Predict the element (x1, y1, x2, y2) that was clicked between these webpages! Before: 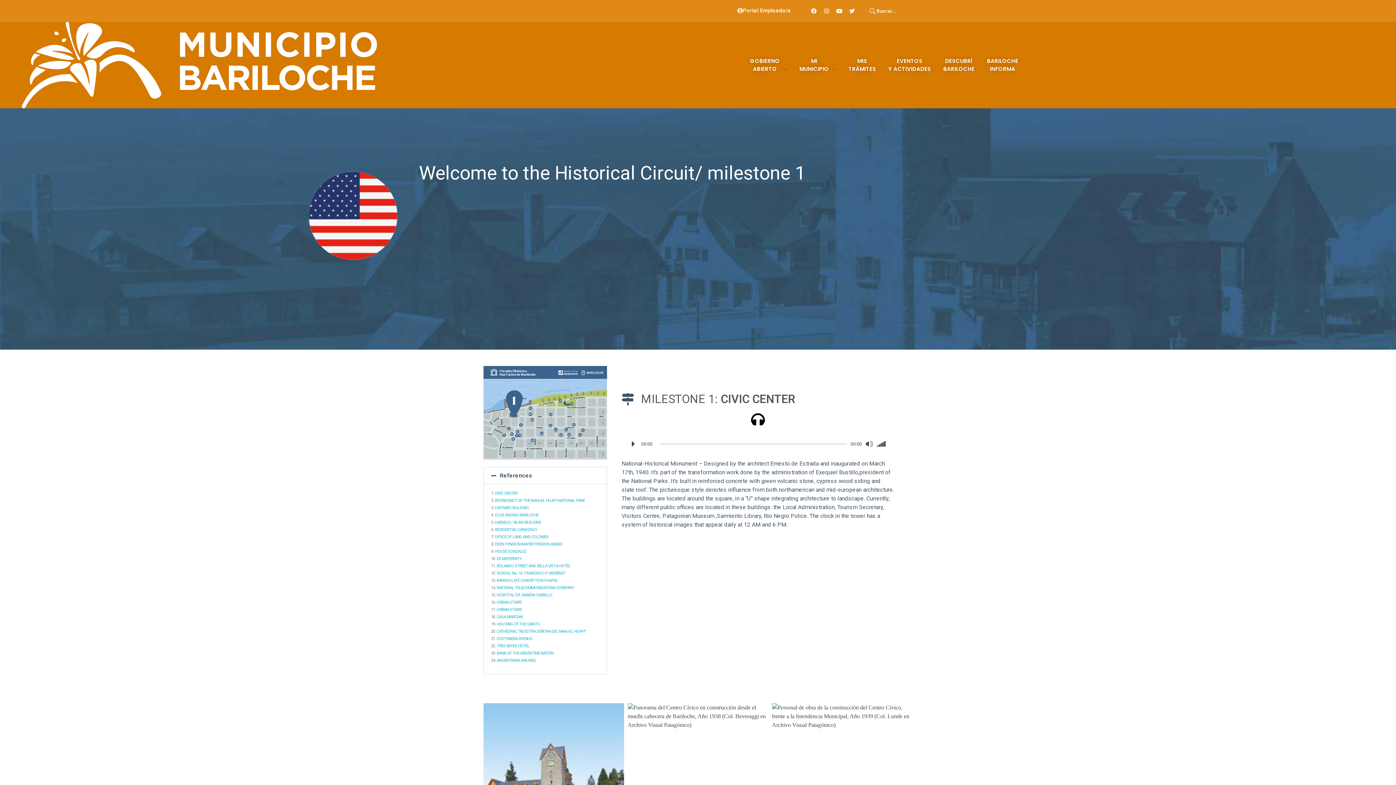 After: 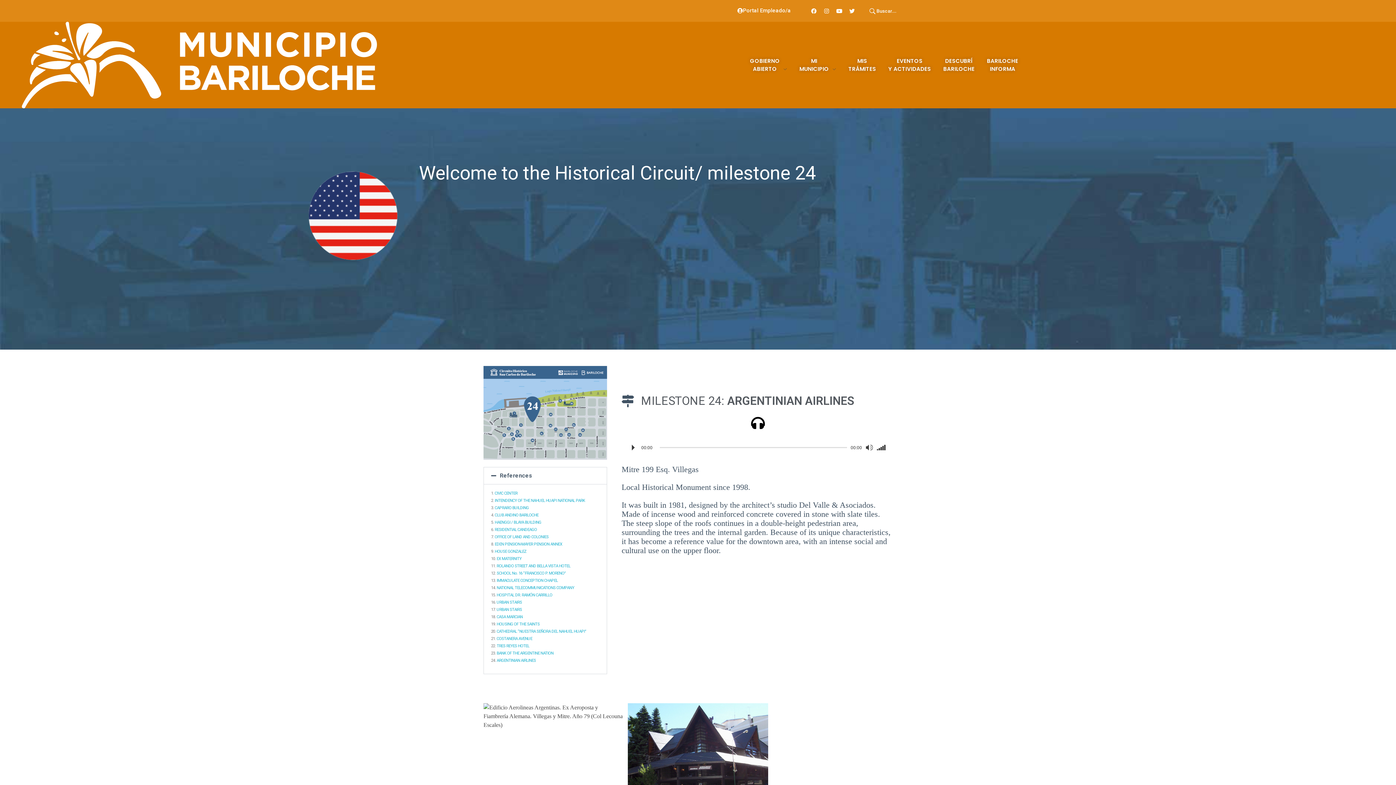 Action: bbox: (496, 658, 536, 663) label: ARGENTINIAN AIRLINES